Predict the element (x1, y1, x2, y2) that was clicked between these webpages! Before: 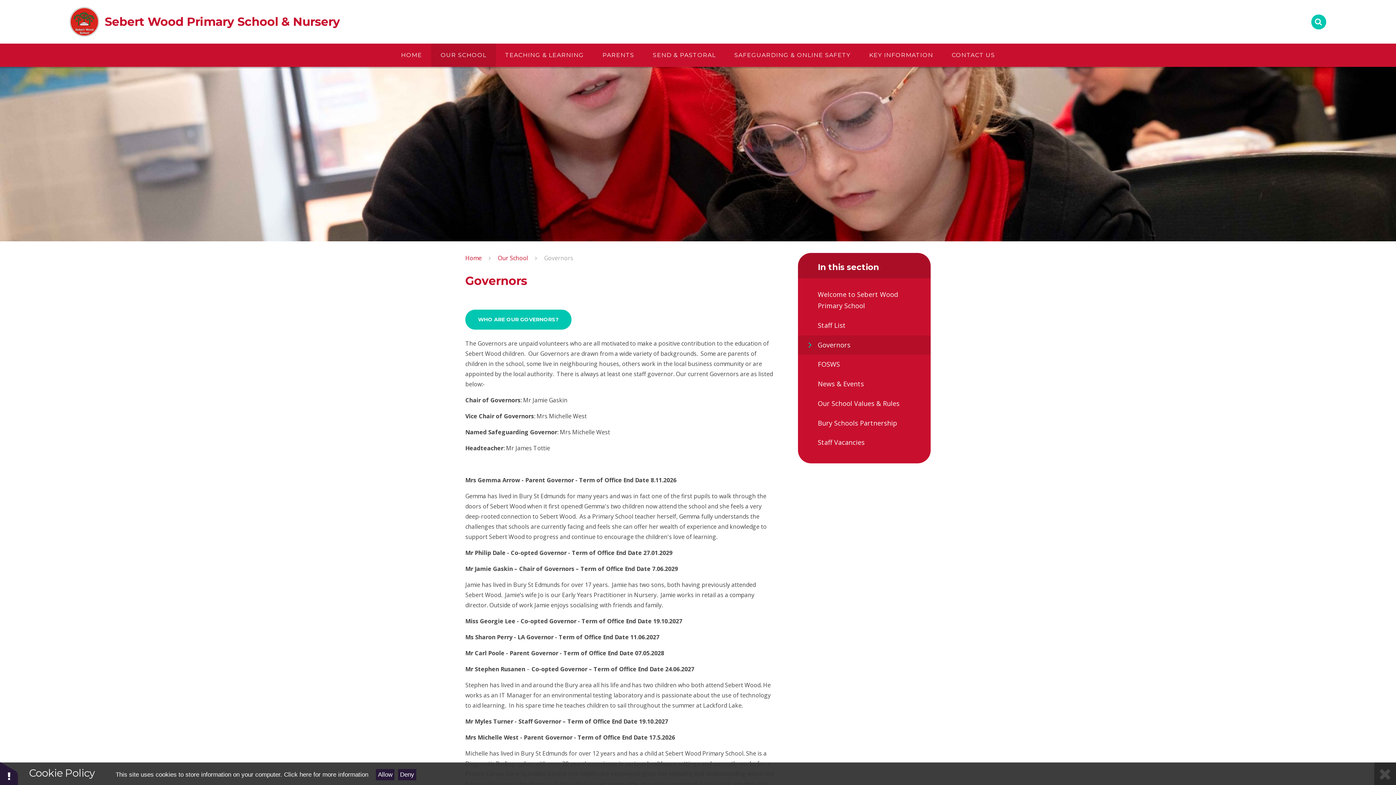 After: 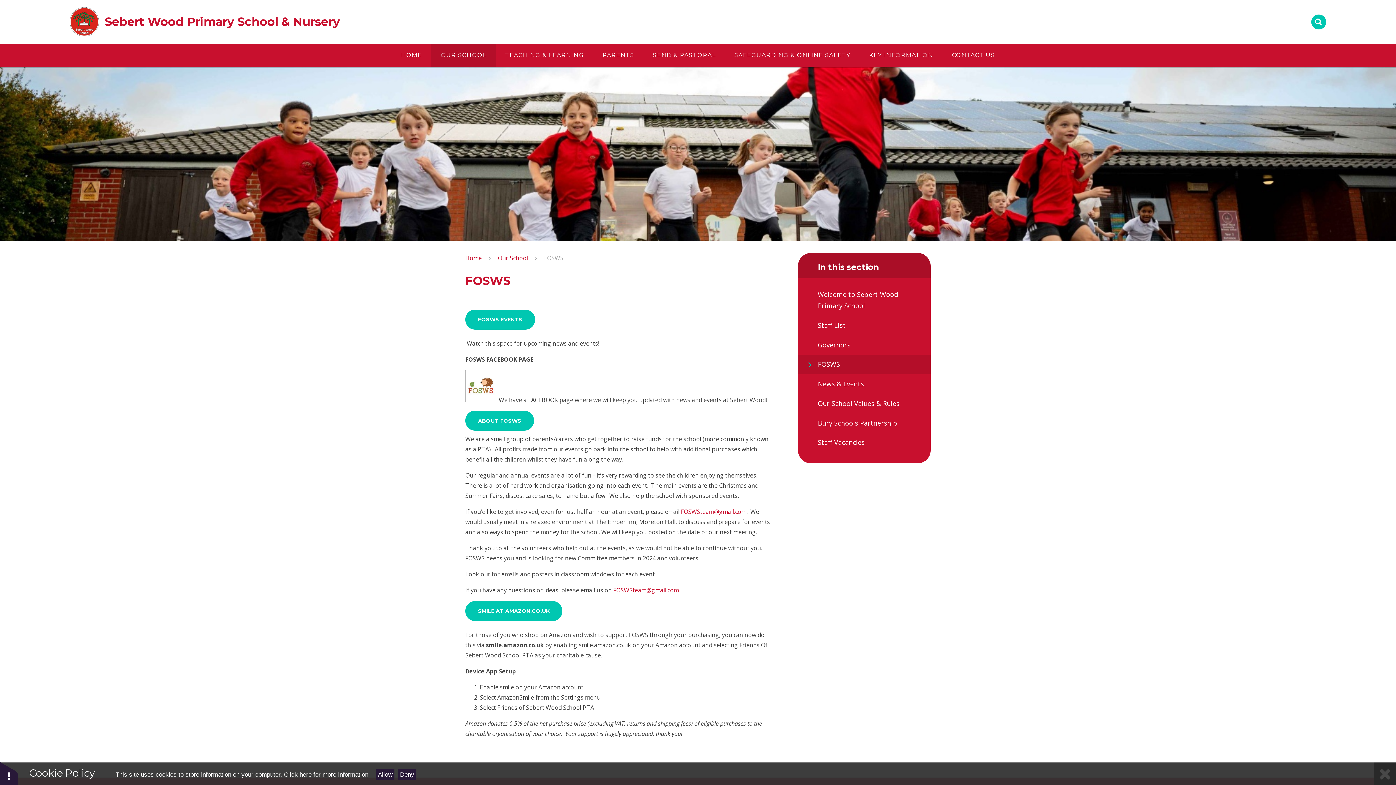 Action: bbox: (798, 355, 930, 374) label: FOSWS